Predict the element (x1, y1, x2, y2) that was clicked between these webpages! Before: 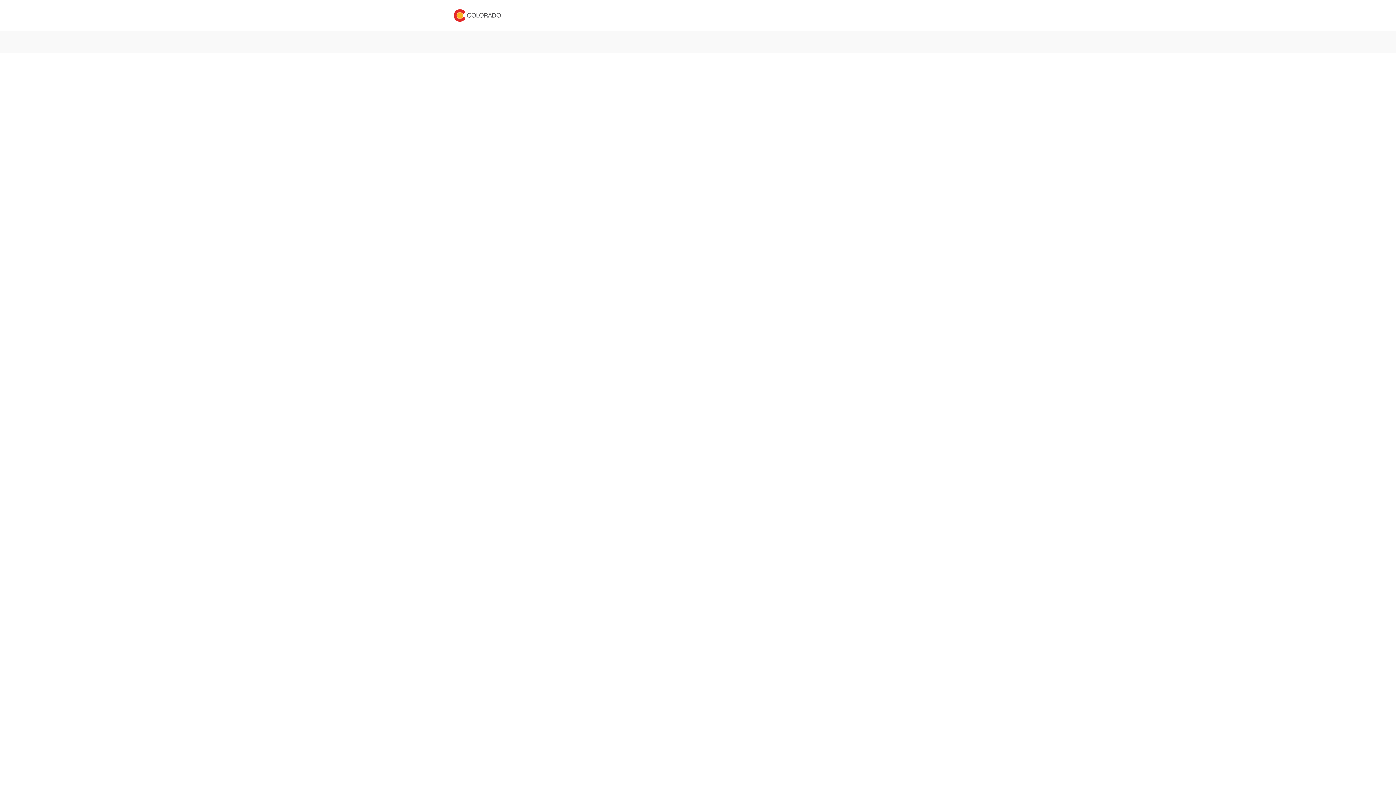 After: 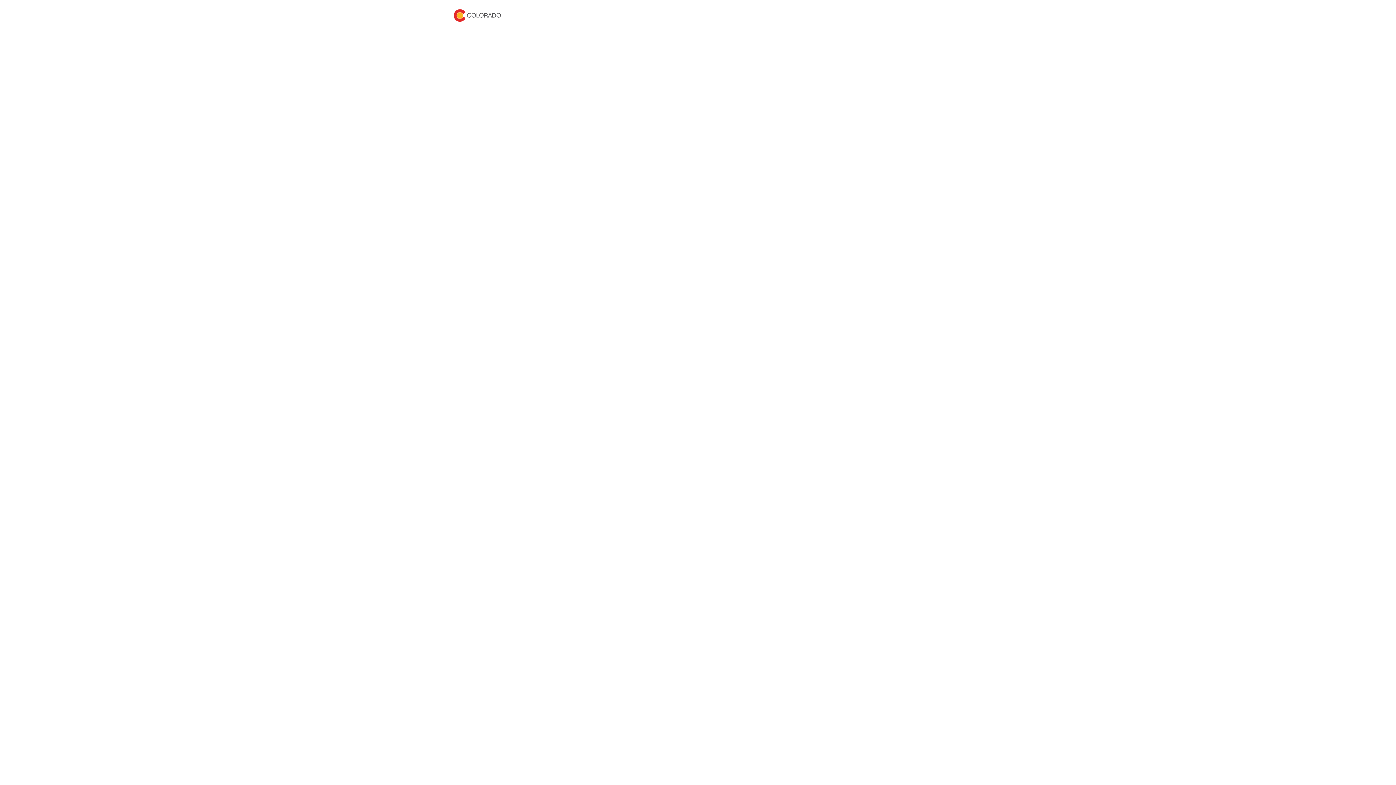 Action: bbox: (453, 4, 501, 26)